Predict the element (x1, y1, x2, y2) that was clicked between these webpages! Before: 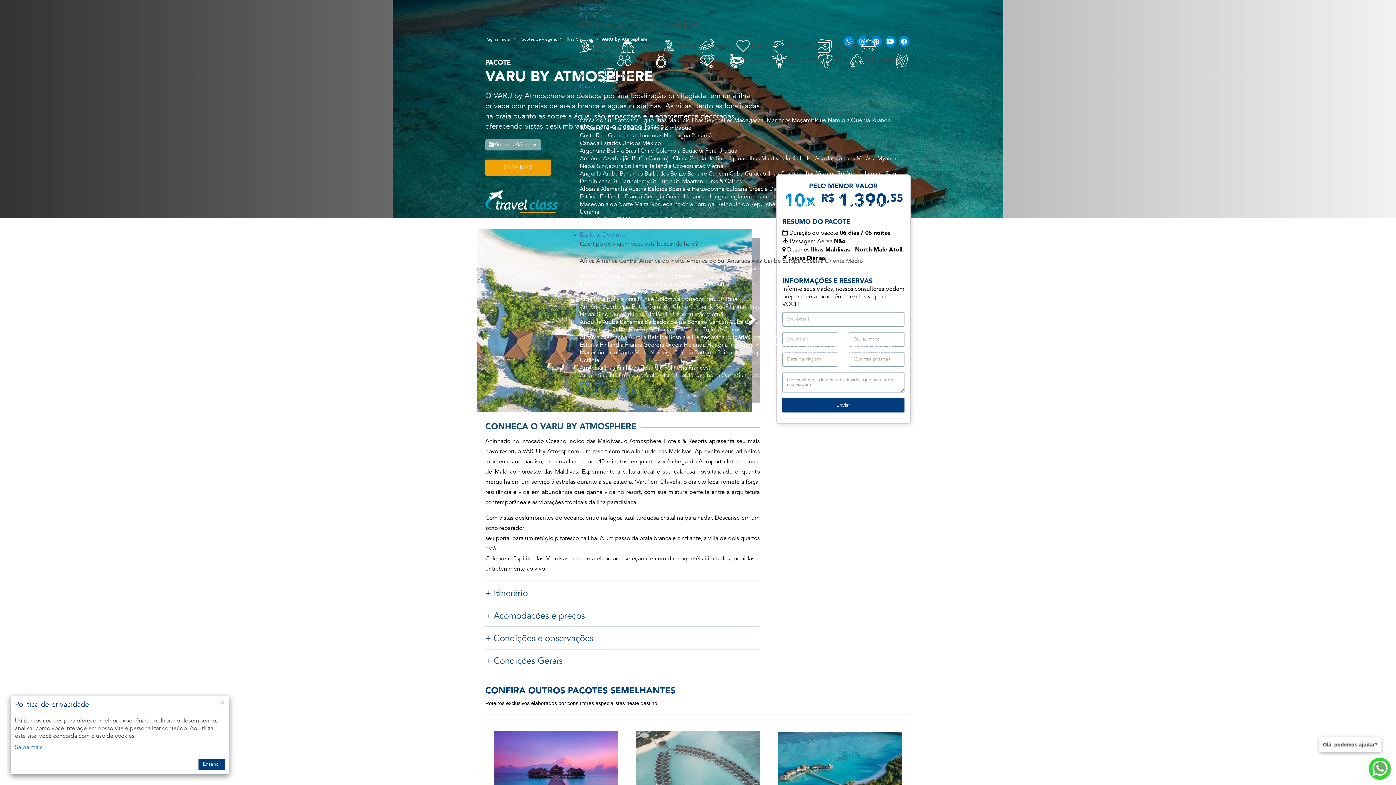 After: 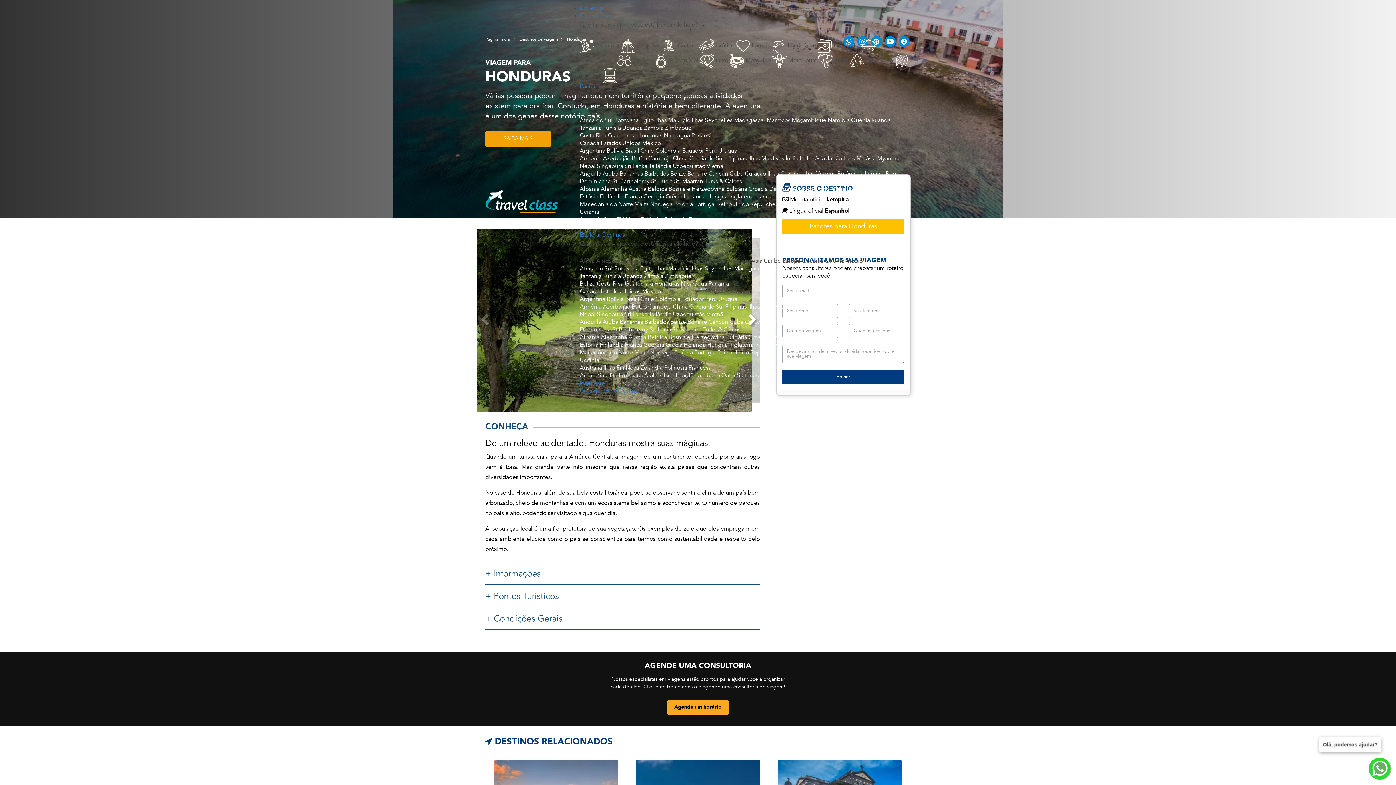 Action: bbox: (654, 281, 681, 287) label: Honduras 